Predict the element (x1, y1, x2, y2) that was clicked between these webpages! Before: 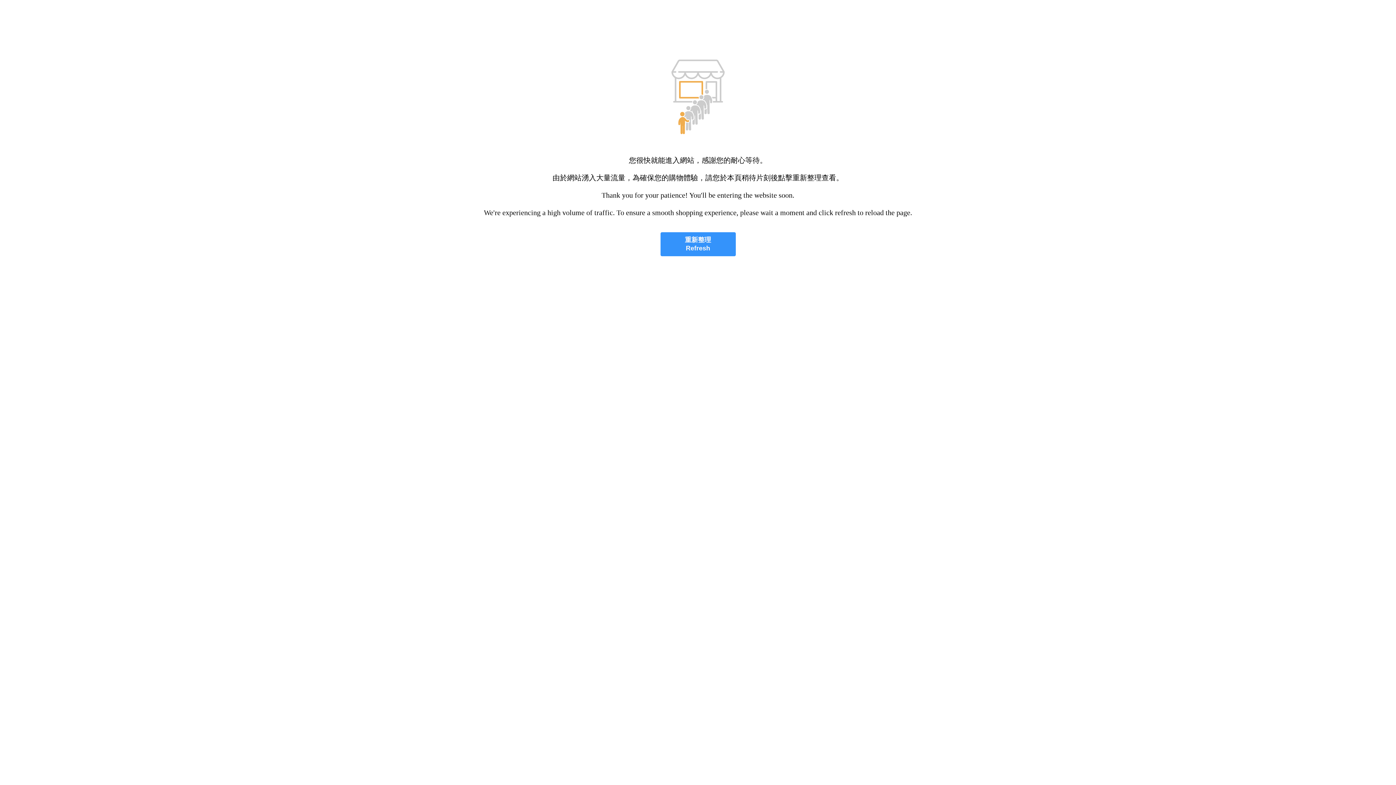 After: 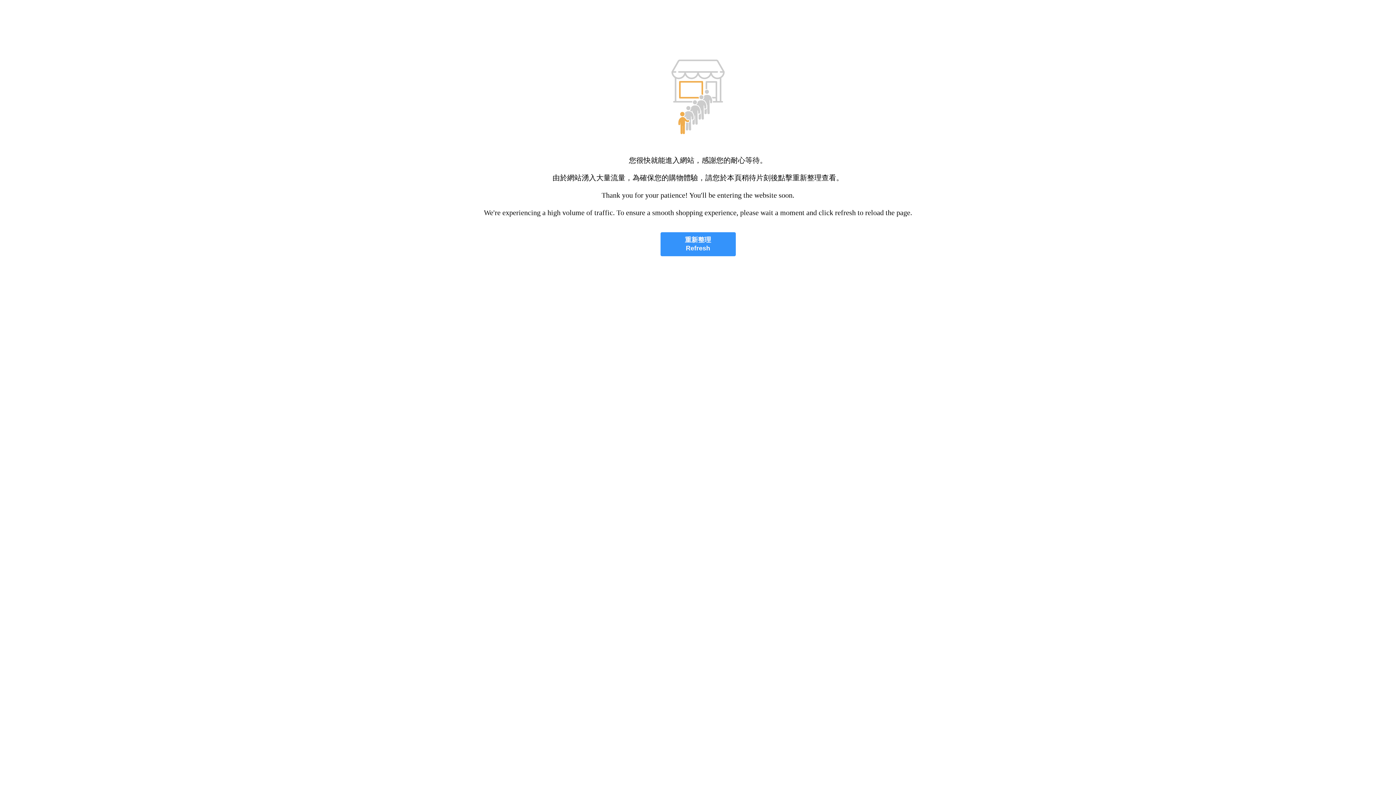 Action: label: 重新整理
Refresh bbox: (660, 232, 735, 256)